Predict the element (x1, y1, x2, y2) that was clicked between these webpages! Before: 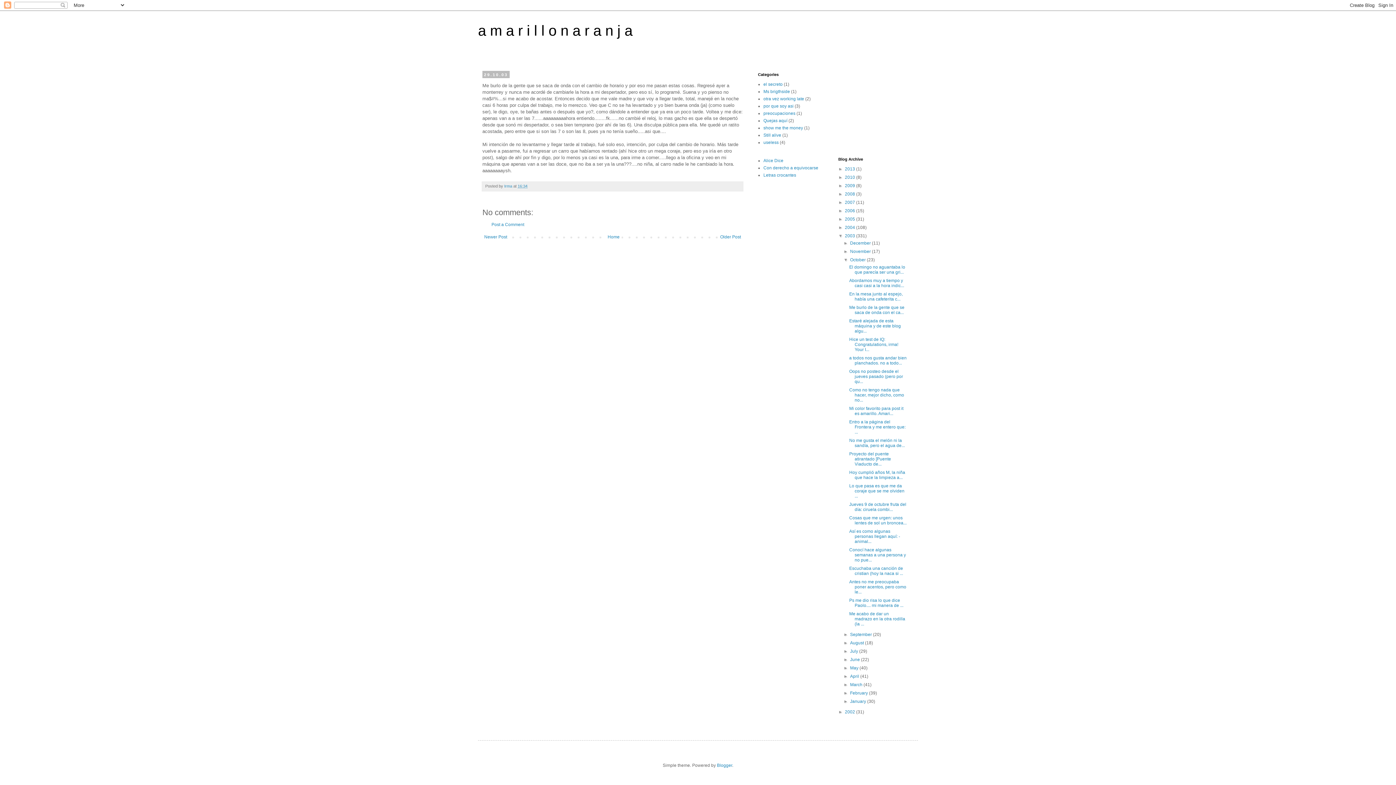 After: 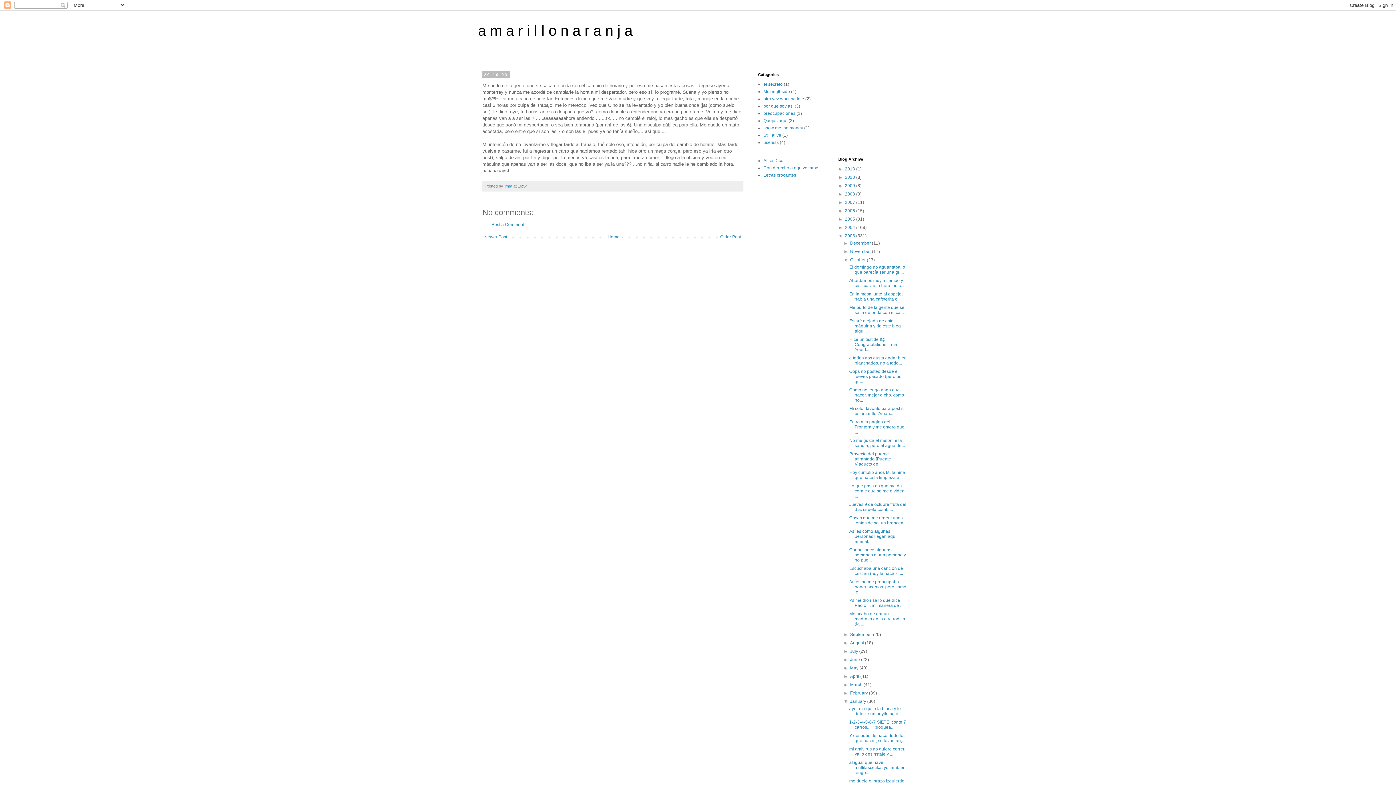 Action: bbox: (843, 699, 850, 704) label: ►  